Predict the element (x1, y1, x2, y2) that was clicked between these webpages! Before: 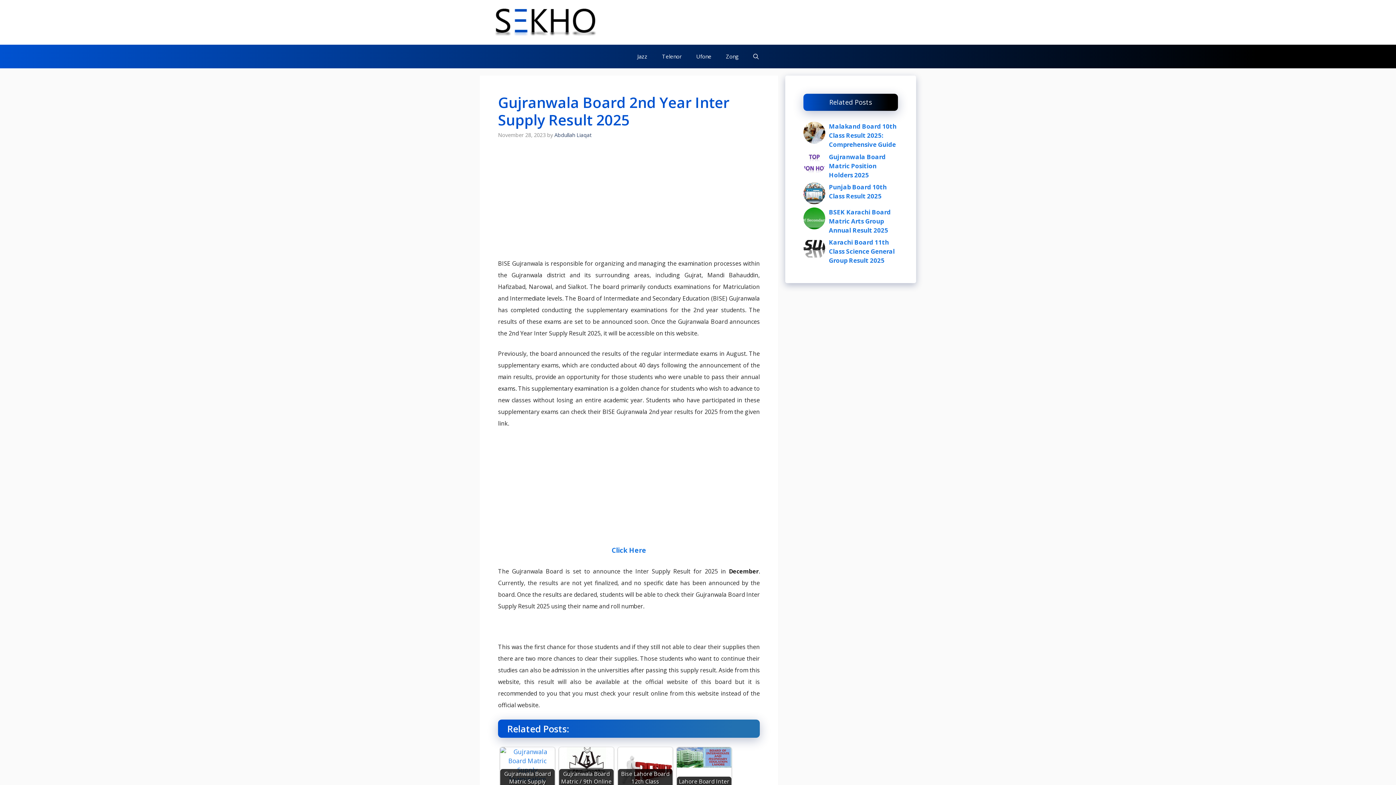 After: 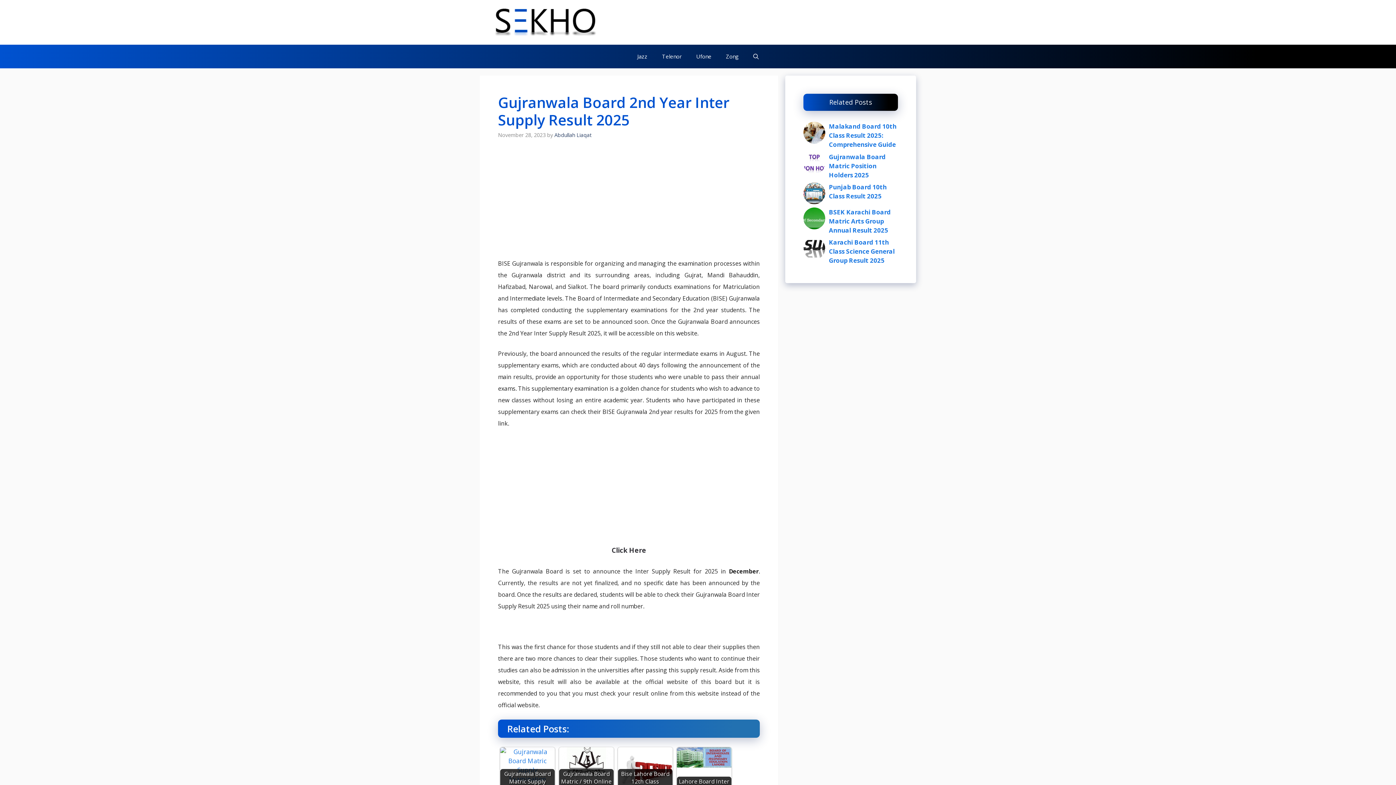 Action: bbox: (611, 546, 646, 554) label: Click Here